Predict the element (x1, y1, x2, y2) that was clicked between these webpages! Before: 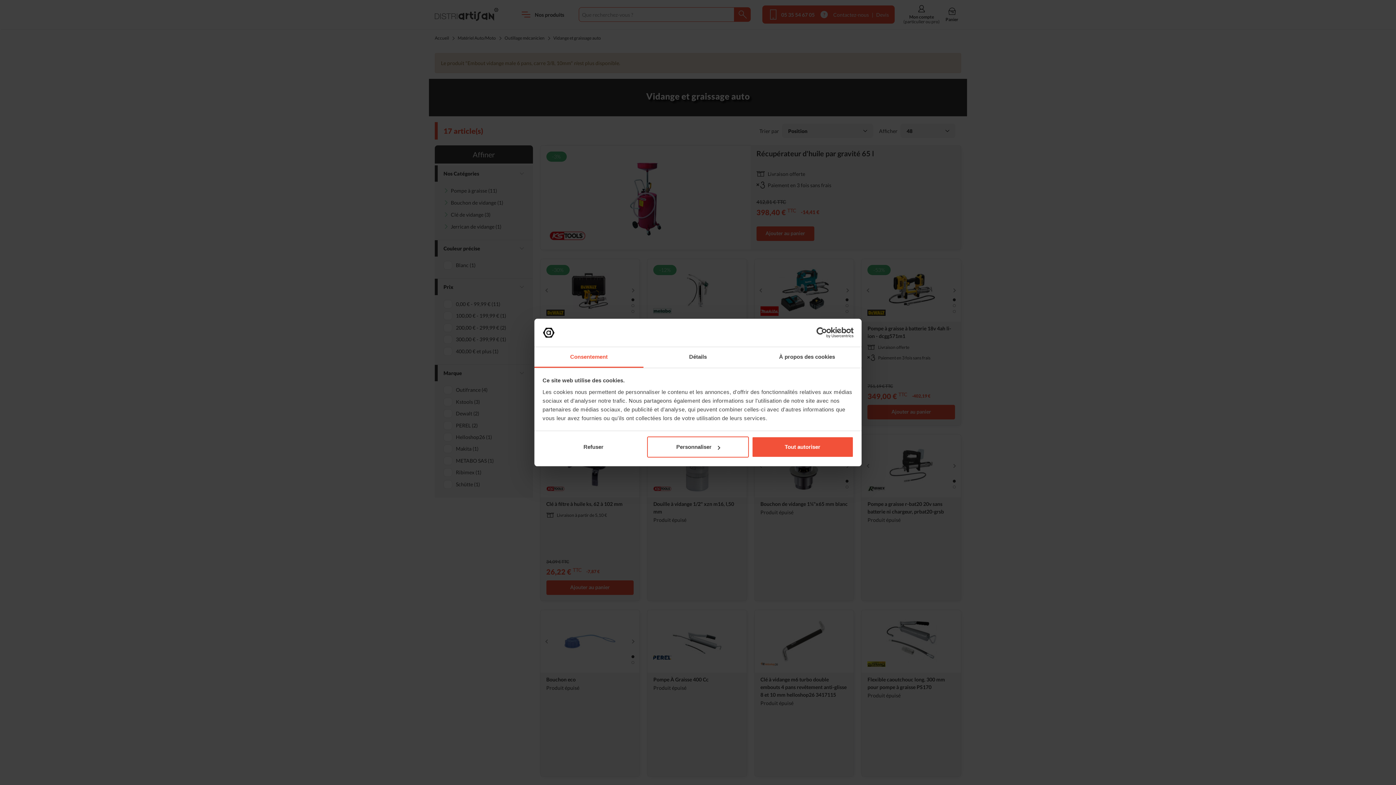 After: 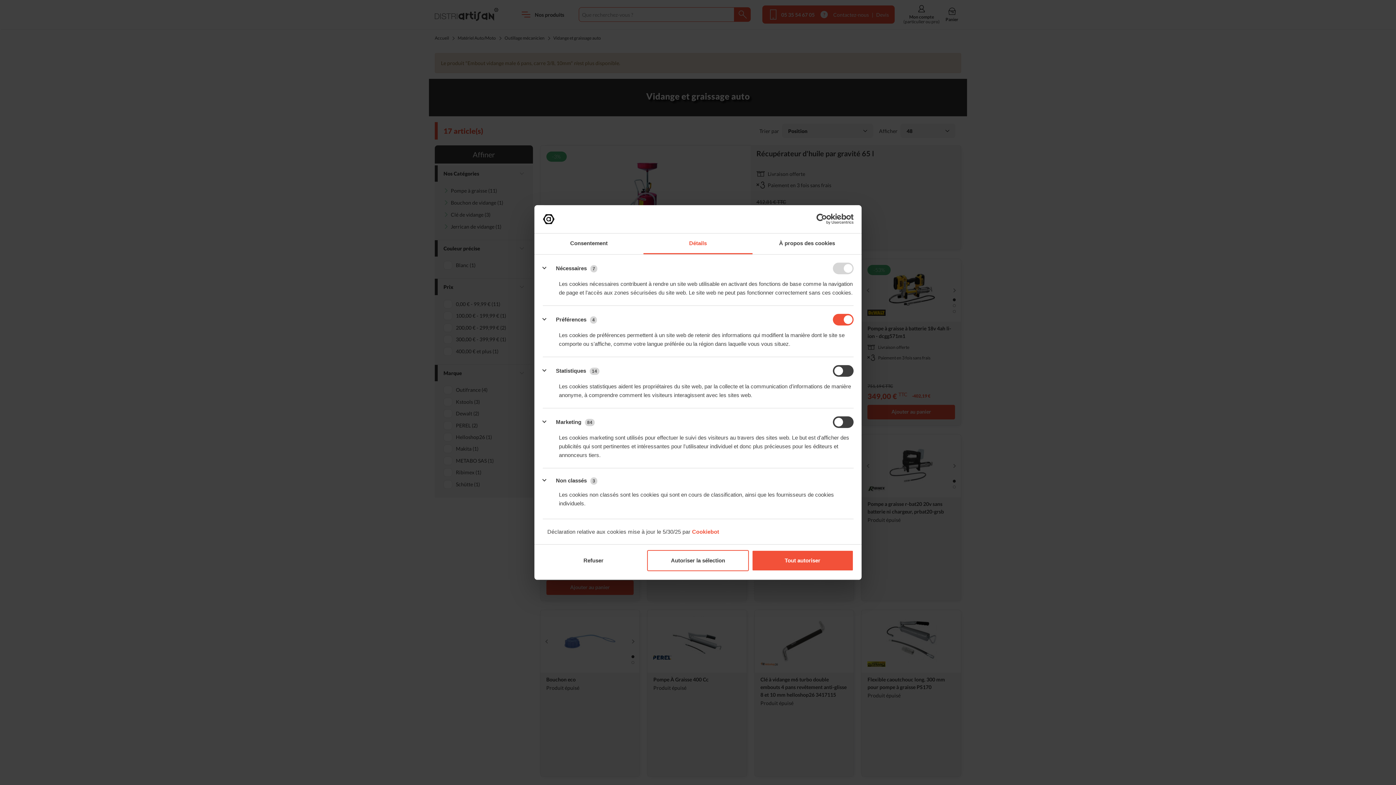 Action: label: Détails bbox: (643, 347, 752, 367)